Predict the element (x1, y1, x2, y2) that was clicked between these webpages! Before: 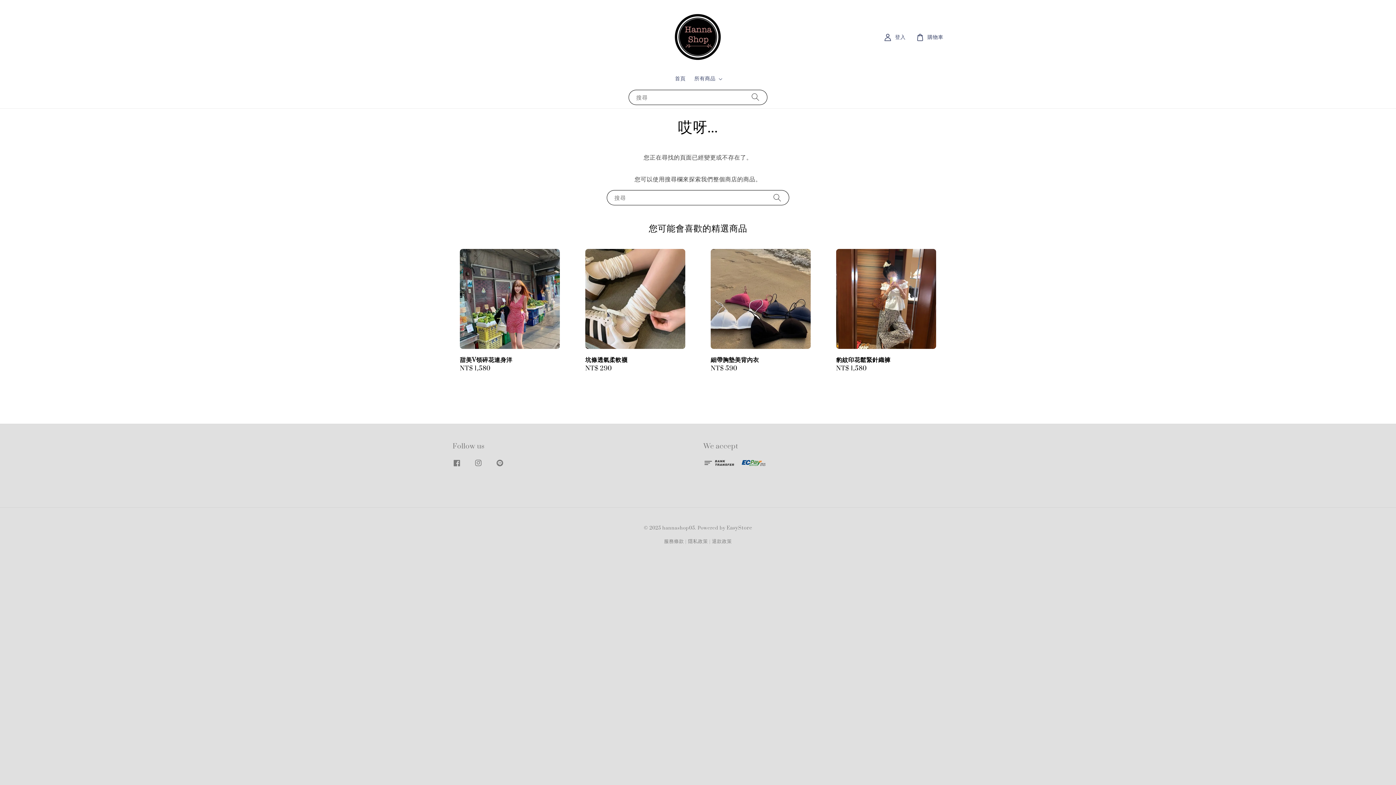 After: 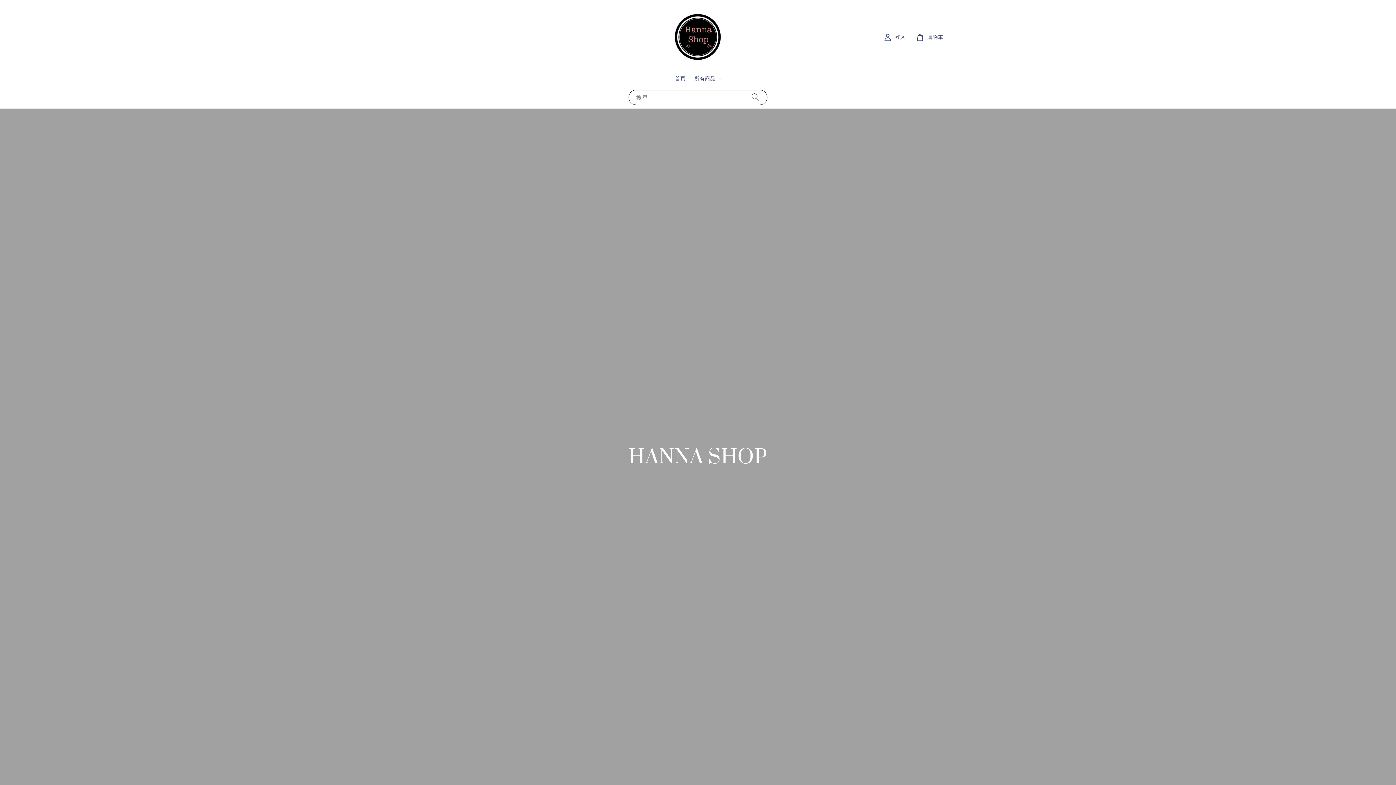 Action: bbox: (670, 71, 690, 86) label: 首頁